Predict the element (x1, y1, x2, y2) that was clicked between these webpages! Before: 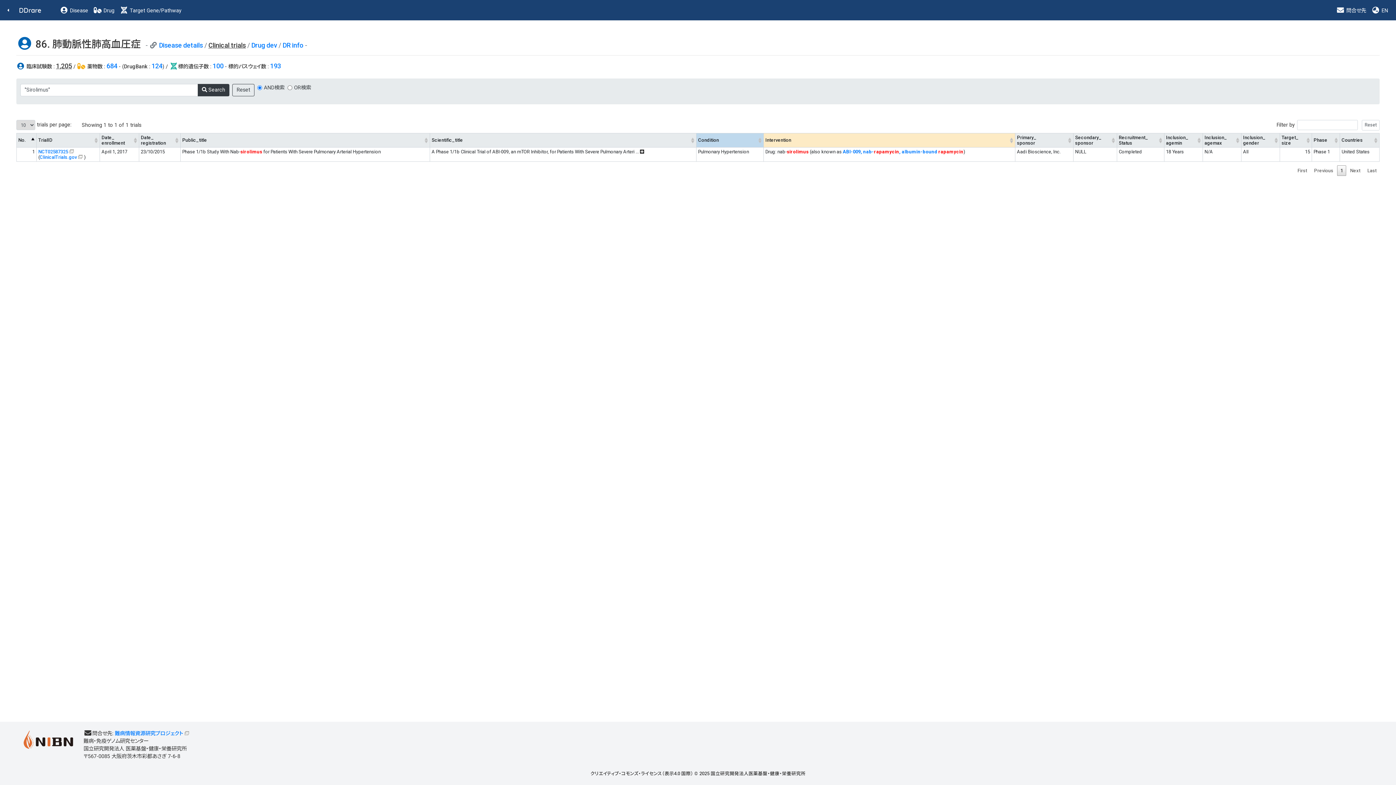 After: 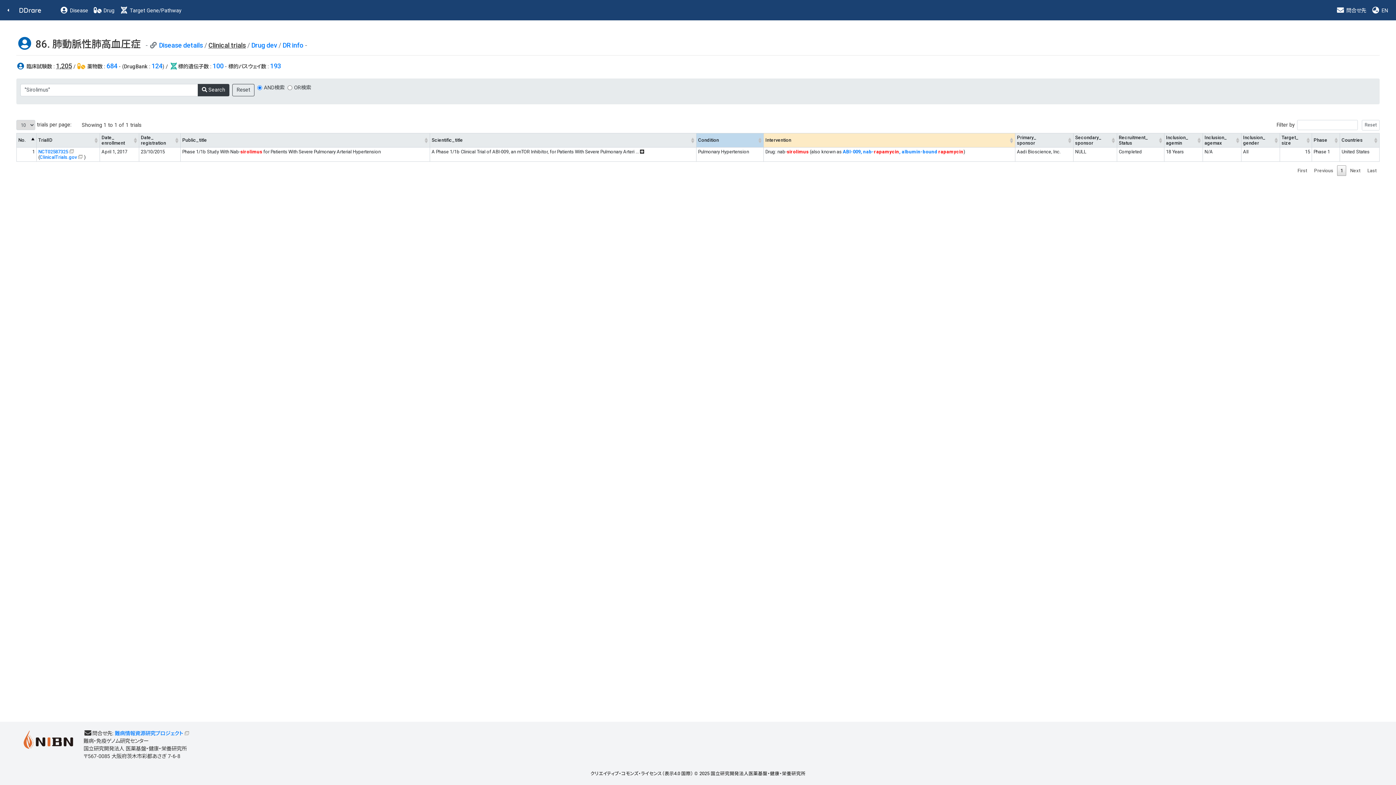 Action: label: Previous bbox: (1311, 165, 1336, 175)